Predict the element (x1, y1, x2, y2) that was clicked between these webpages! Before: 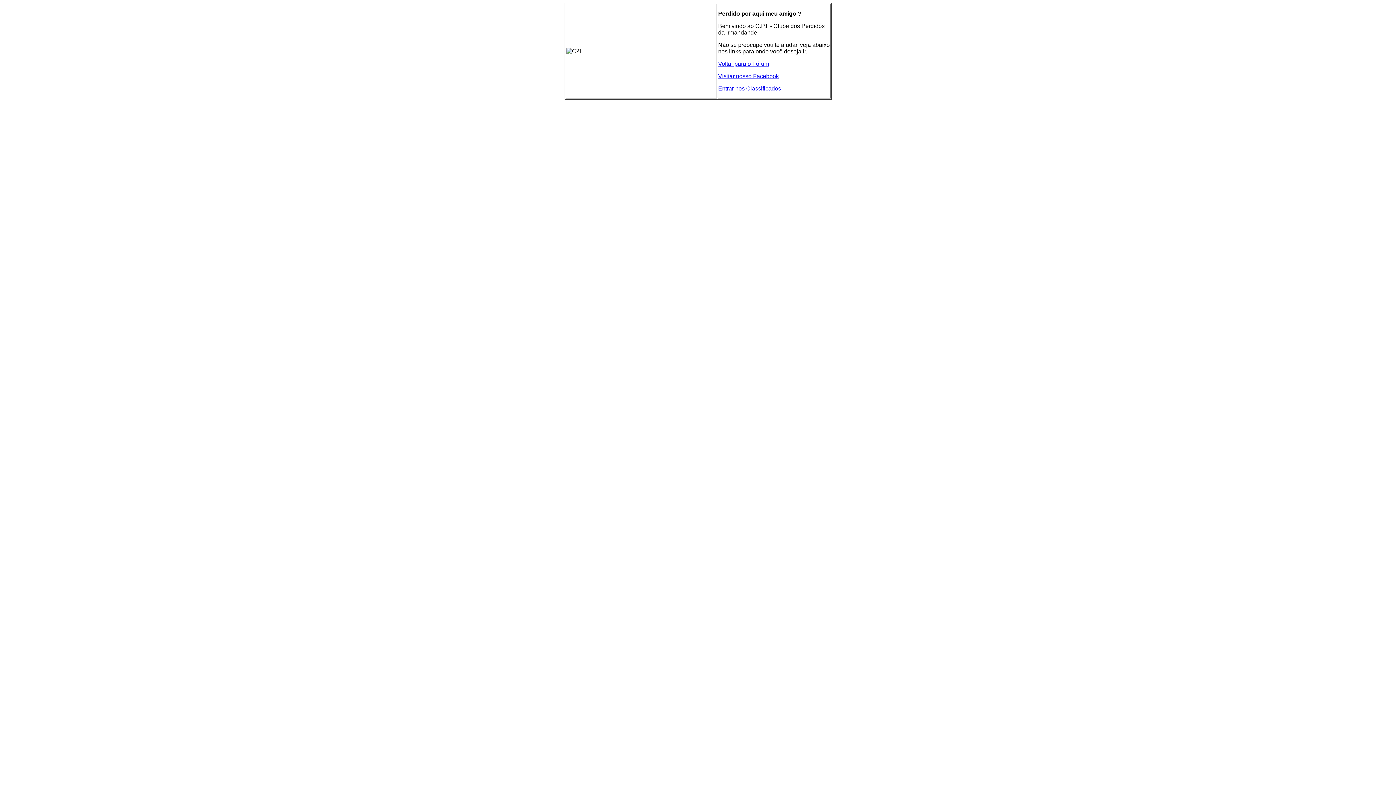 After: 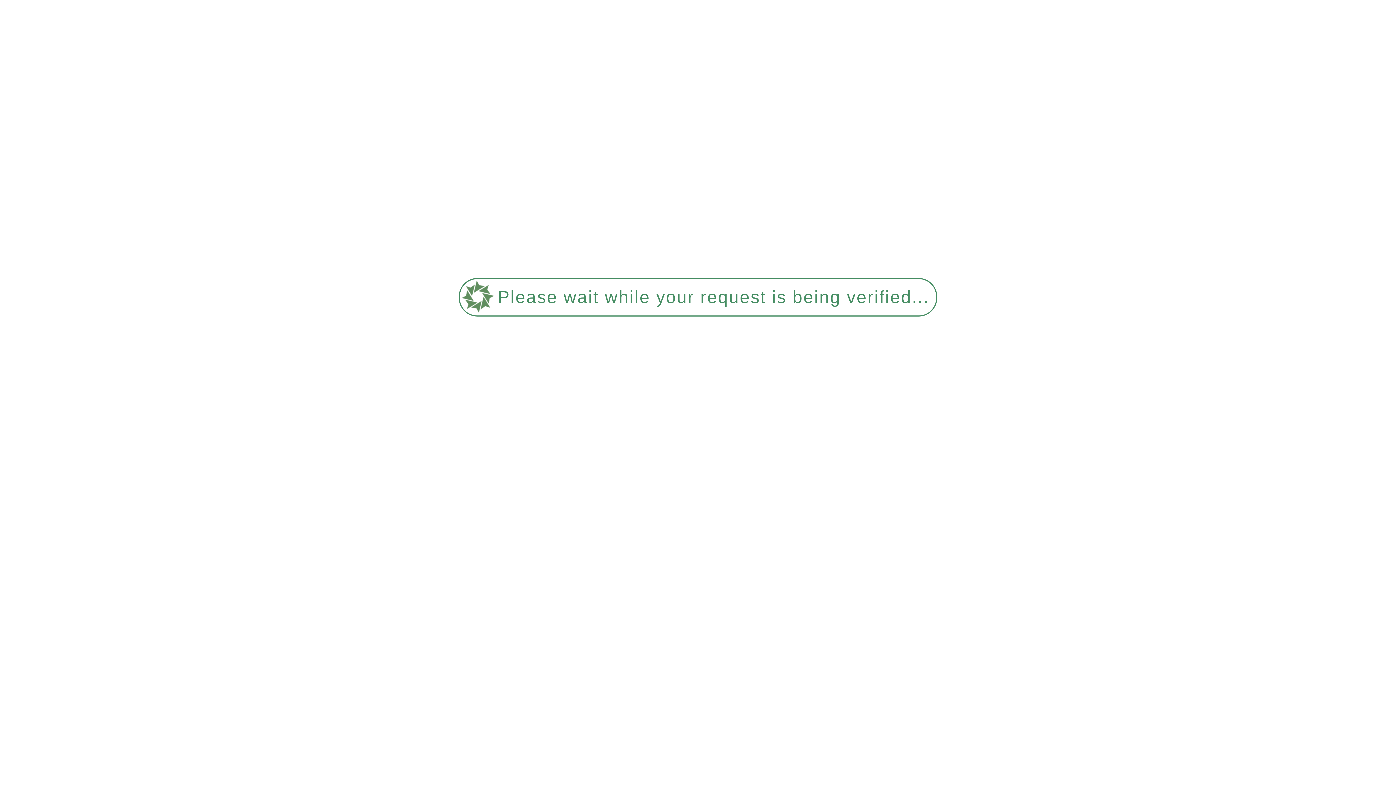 Action: label: Entrar nos Classificados bbox: (718, 85, 781, 91)